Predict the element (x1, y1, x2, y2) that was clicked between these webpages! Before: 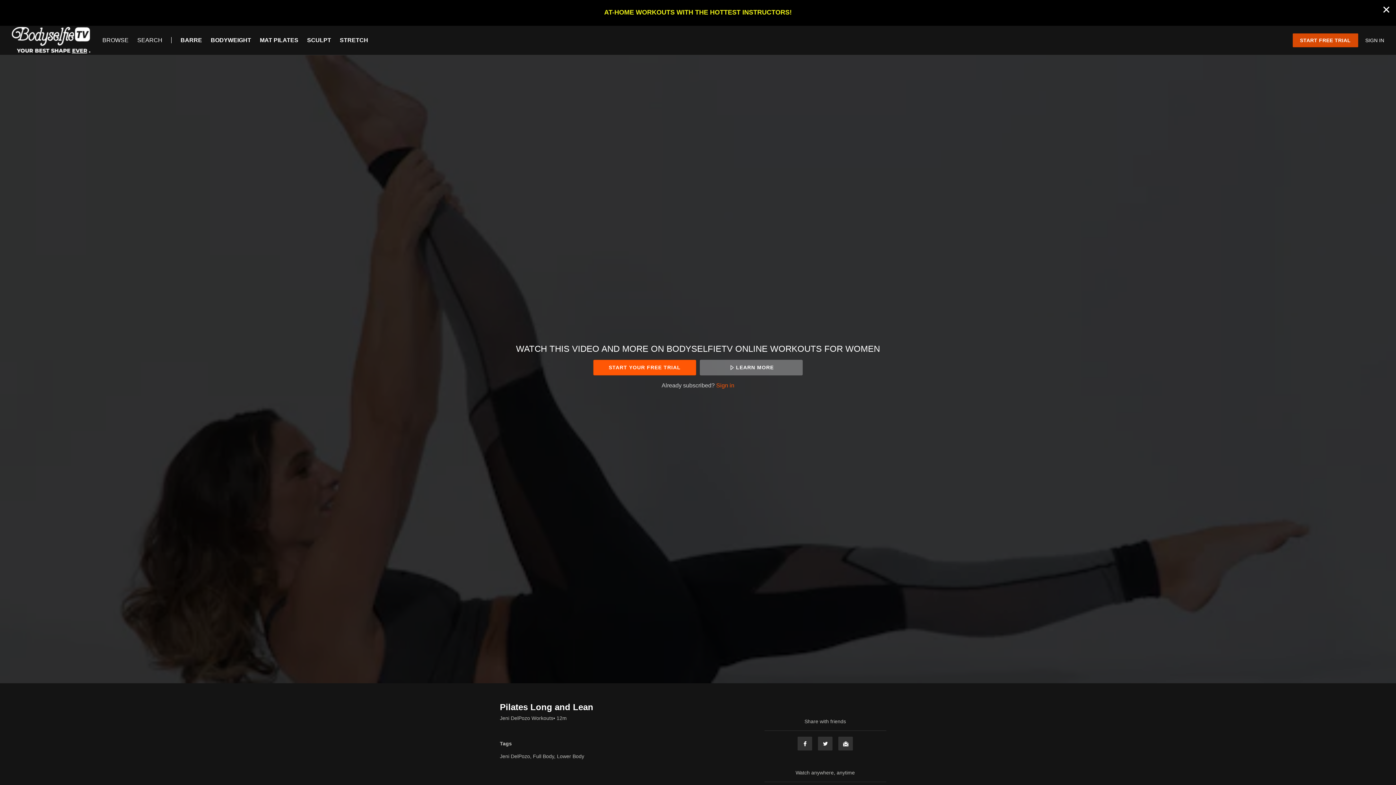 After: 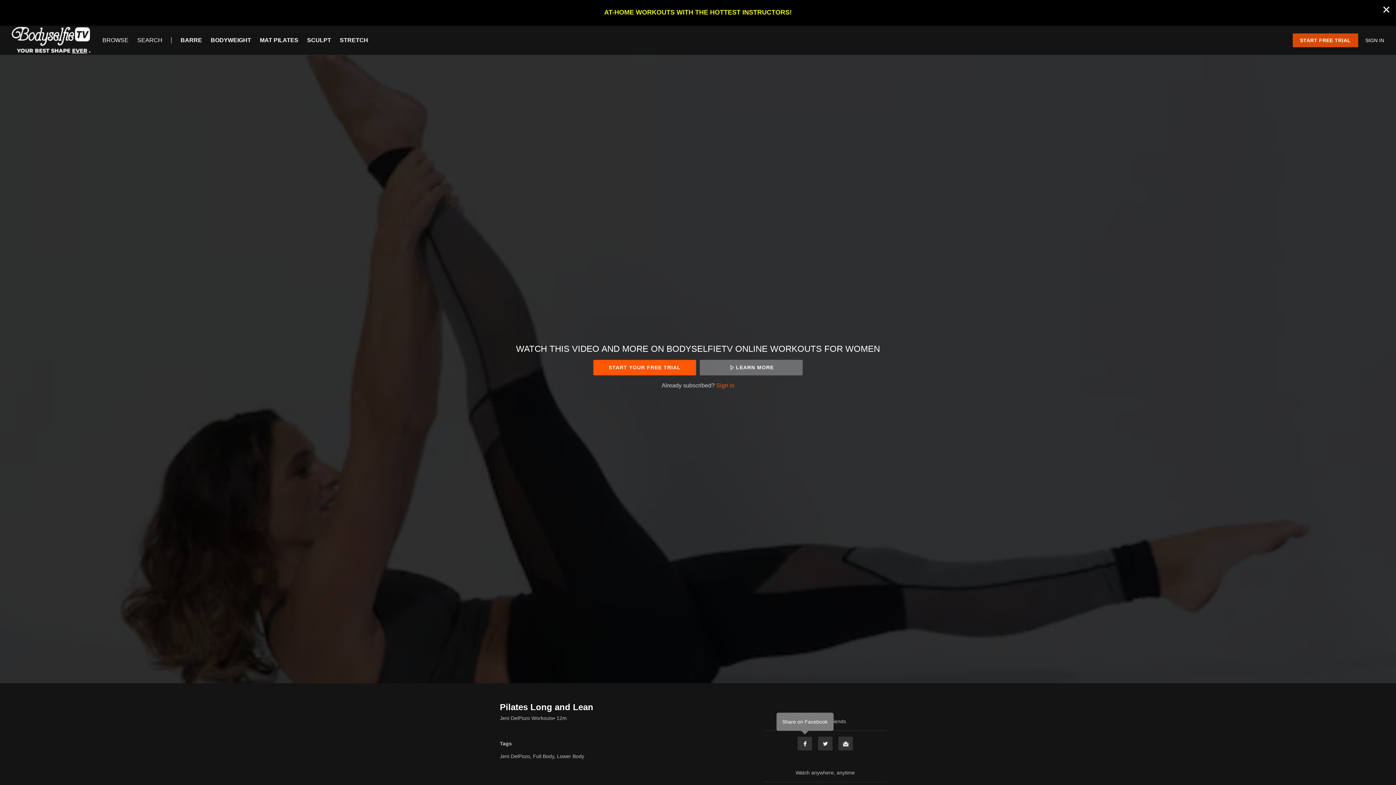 Action: bbox: (797, 736, 812, 751) label: Facebook